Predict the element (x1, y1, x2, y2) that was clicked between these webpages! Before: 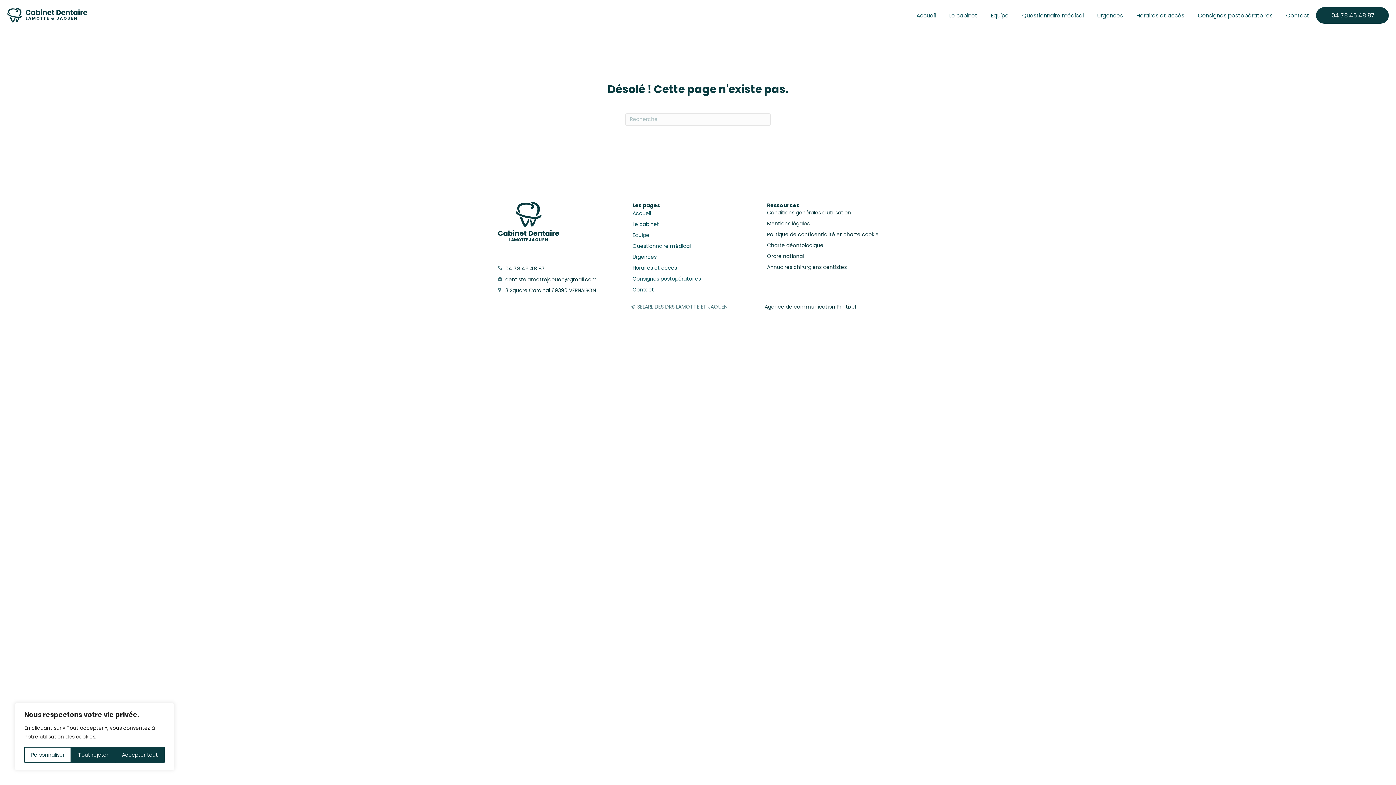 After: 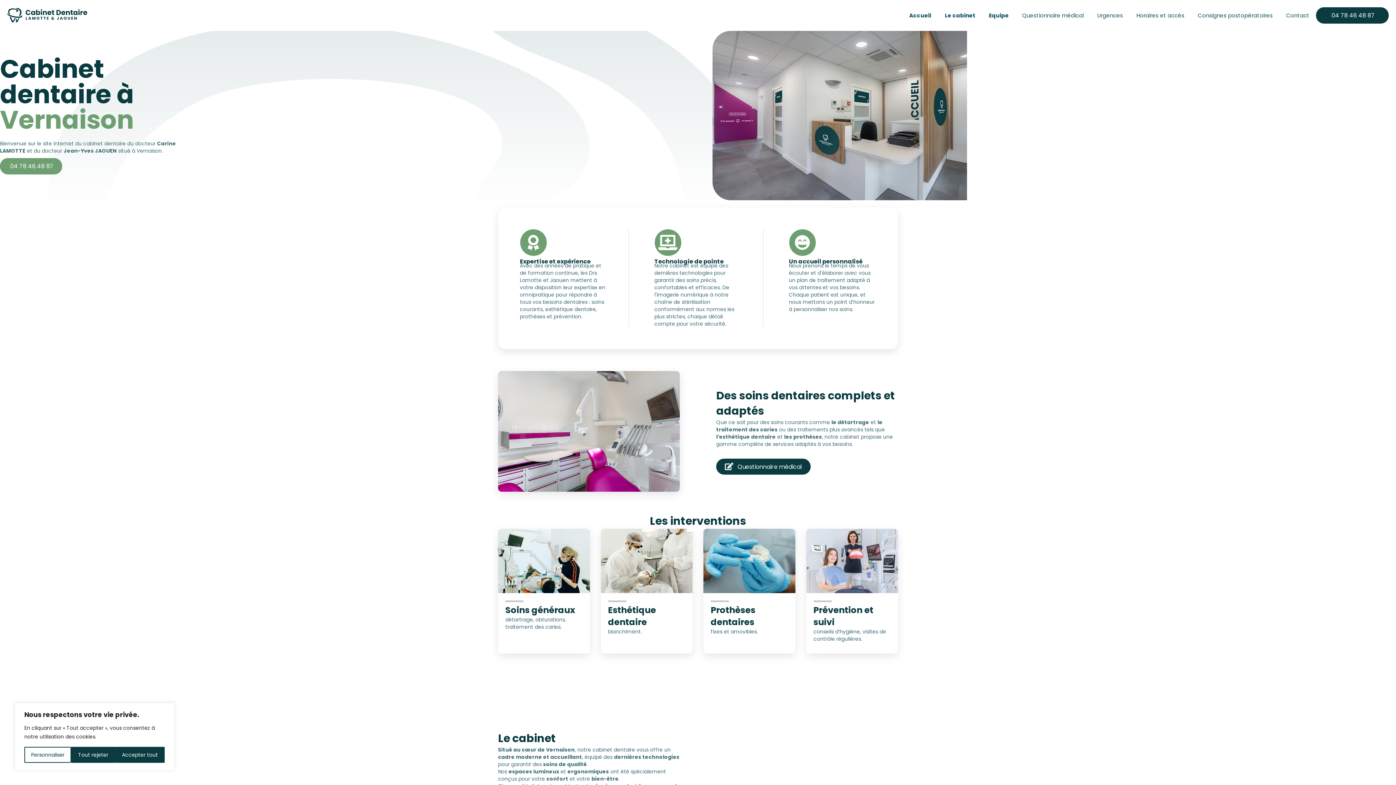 Action: label: Accueil bbox: (910, 7, 942, 23)